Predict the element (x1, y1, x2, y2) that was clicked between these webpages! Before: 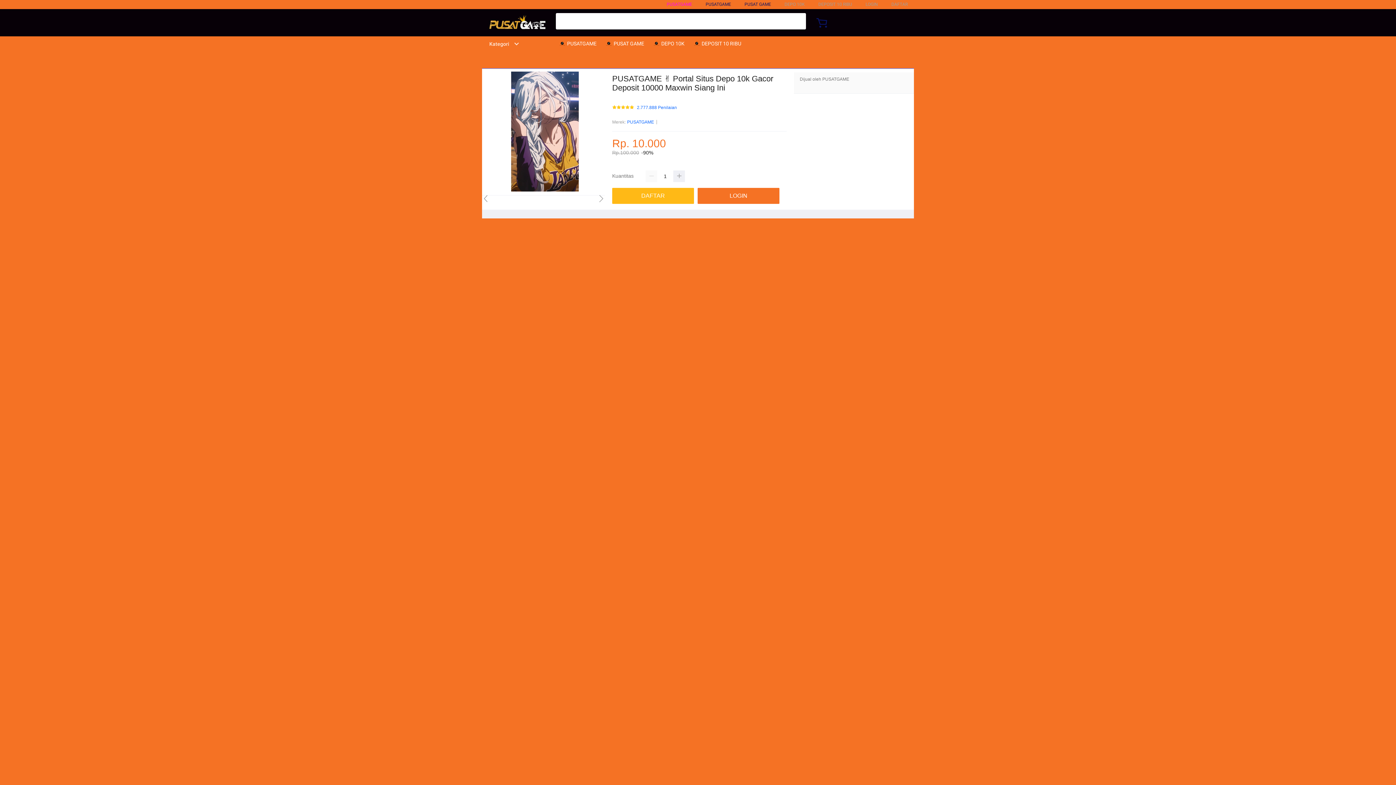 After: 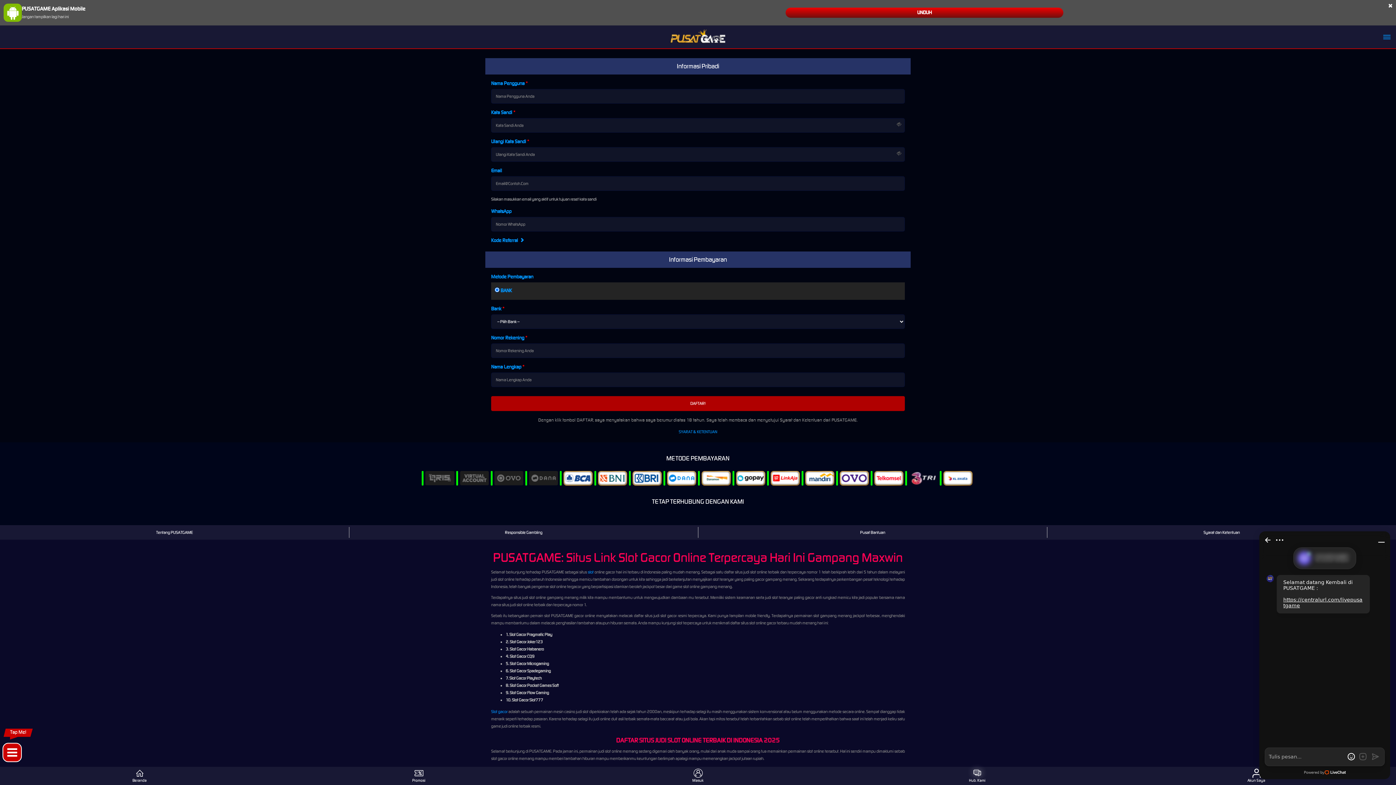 Action: label: DAFTAR bbox: (612, 188, 697, 204)